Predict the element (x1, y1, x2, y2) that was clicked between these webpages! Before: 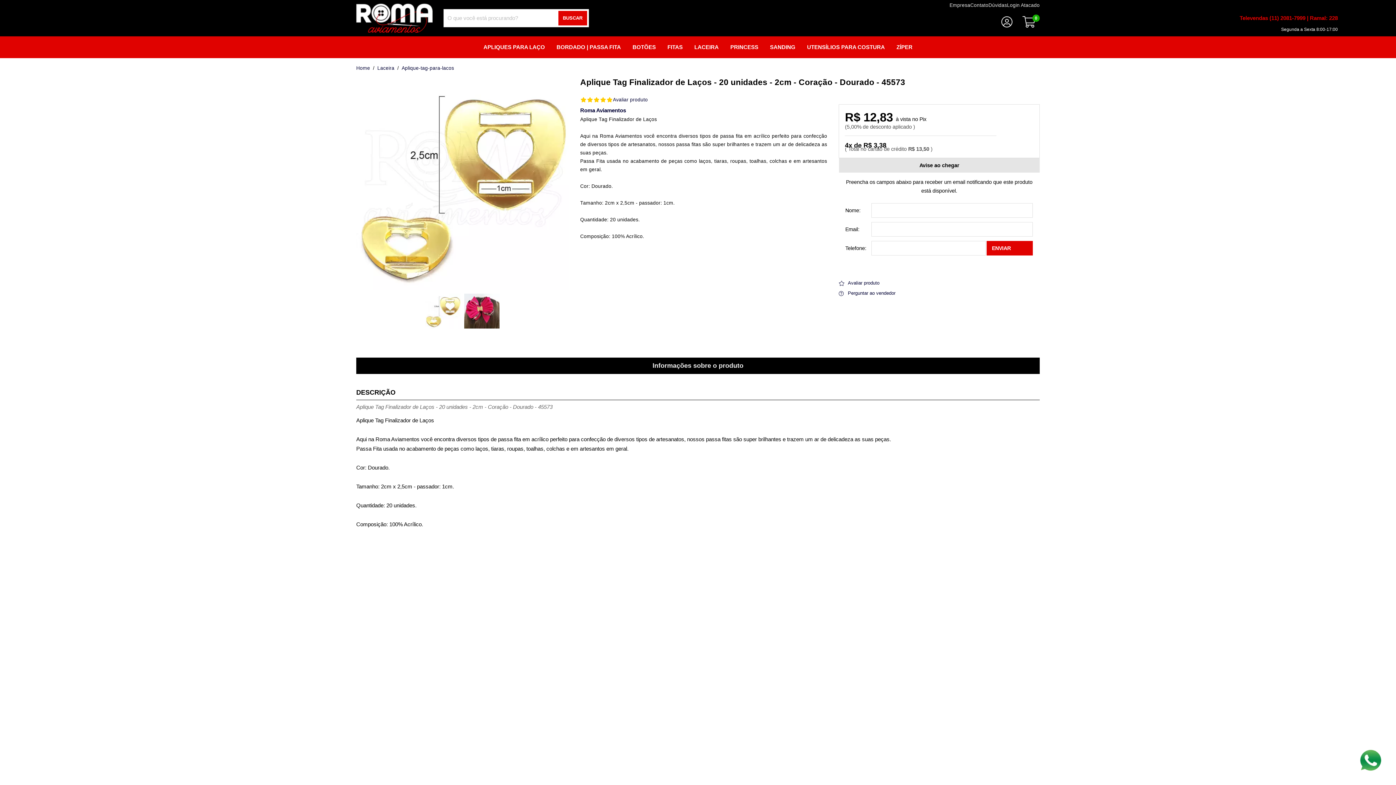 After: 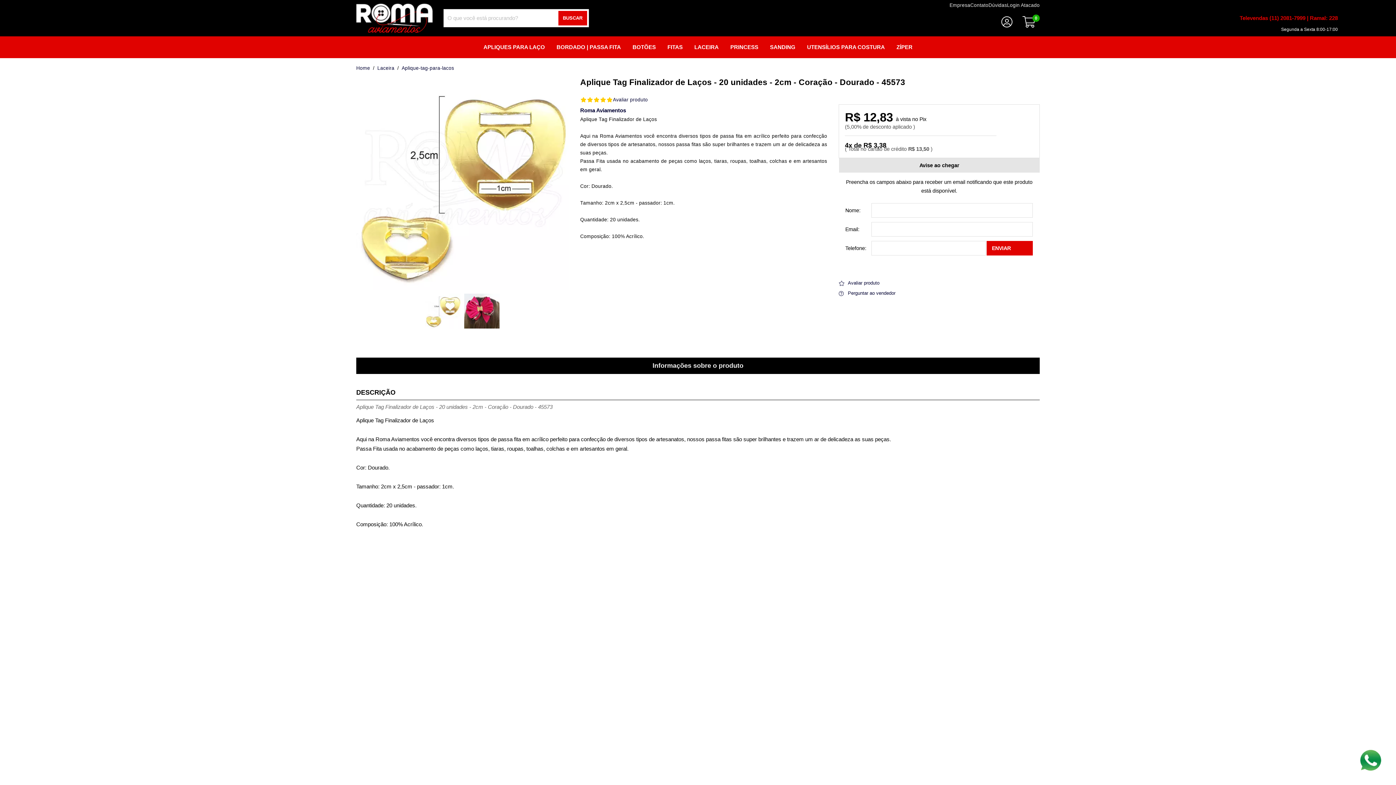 Action: bbox: (1356, 748, 1385, 774)